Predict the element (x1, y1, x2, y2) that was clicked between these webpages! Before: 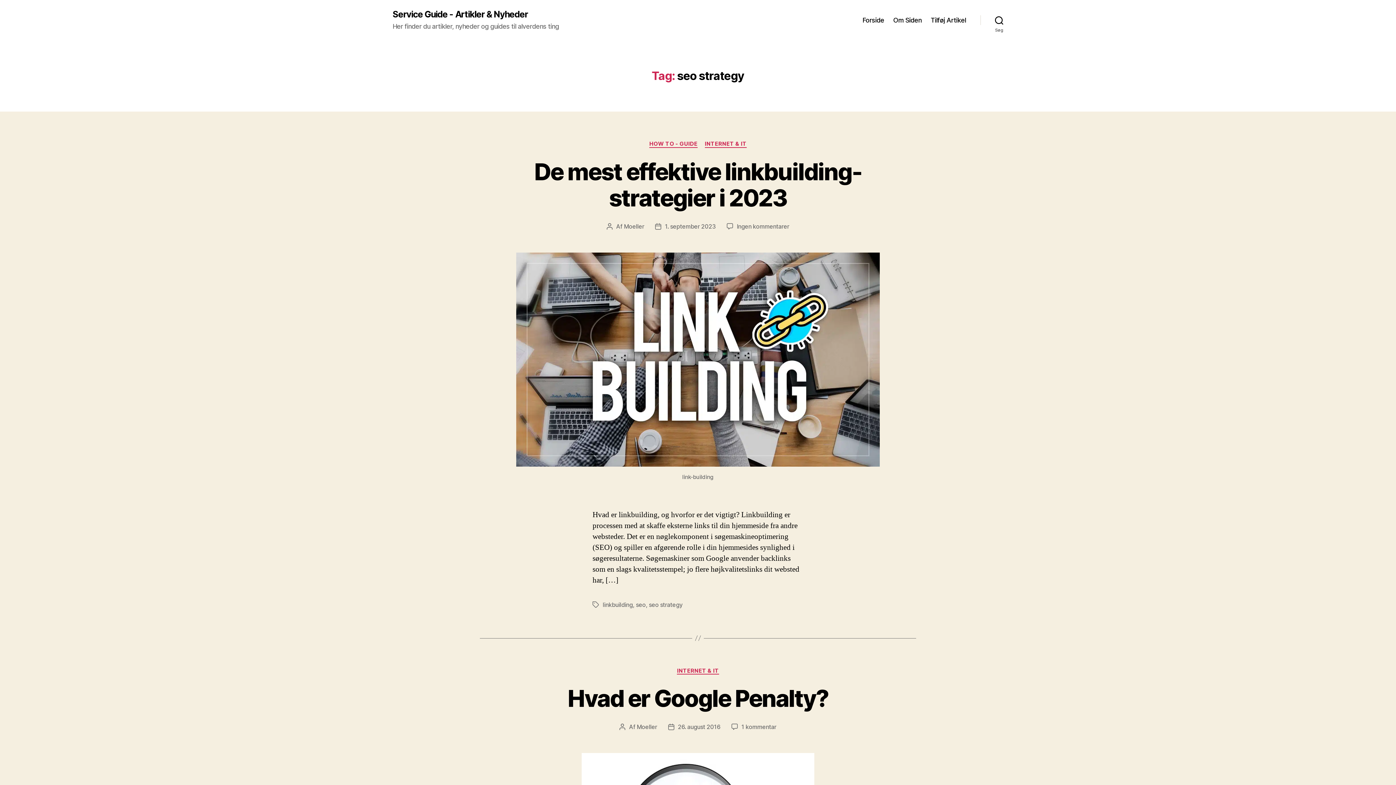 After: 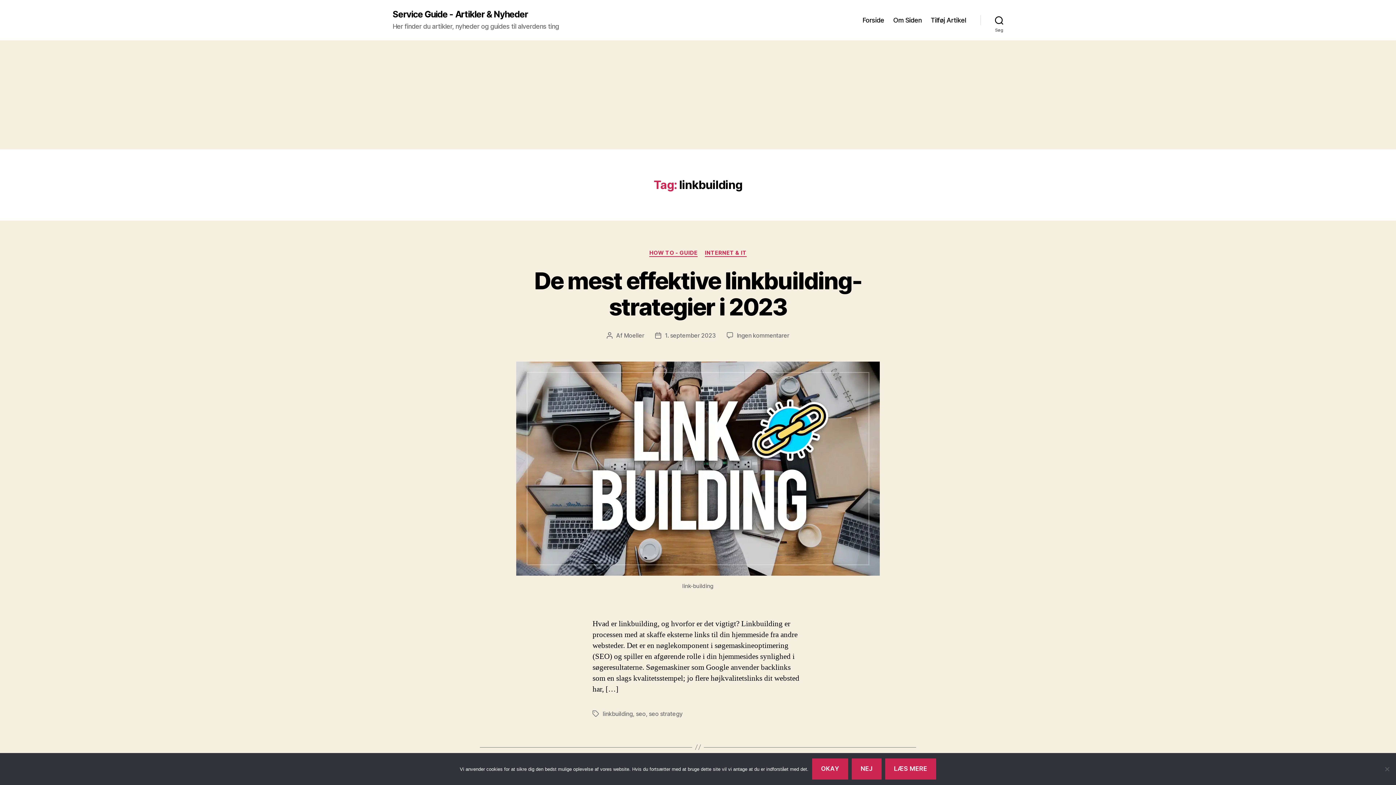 Action: bbox: (602, 601, 633, 608) label: linkbuilding